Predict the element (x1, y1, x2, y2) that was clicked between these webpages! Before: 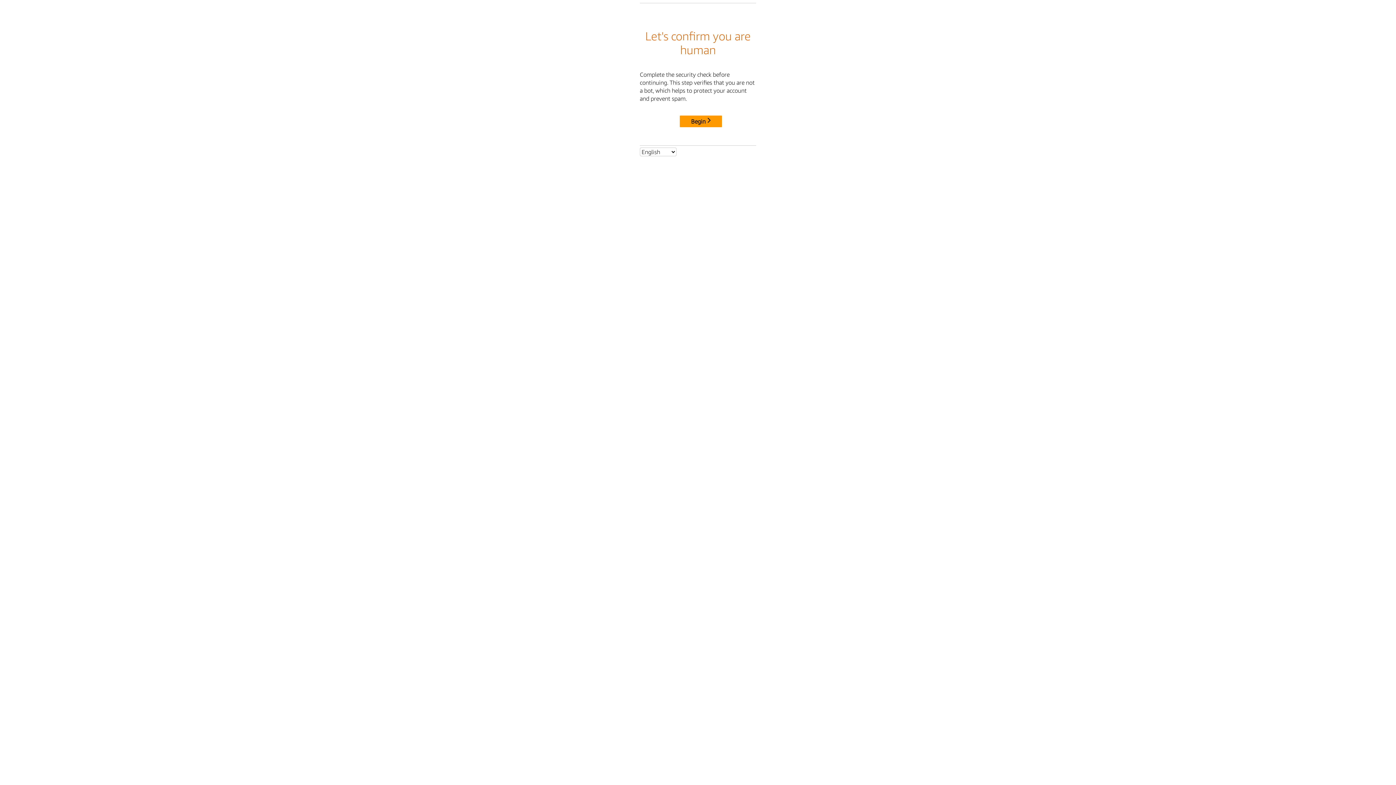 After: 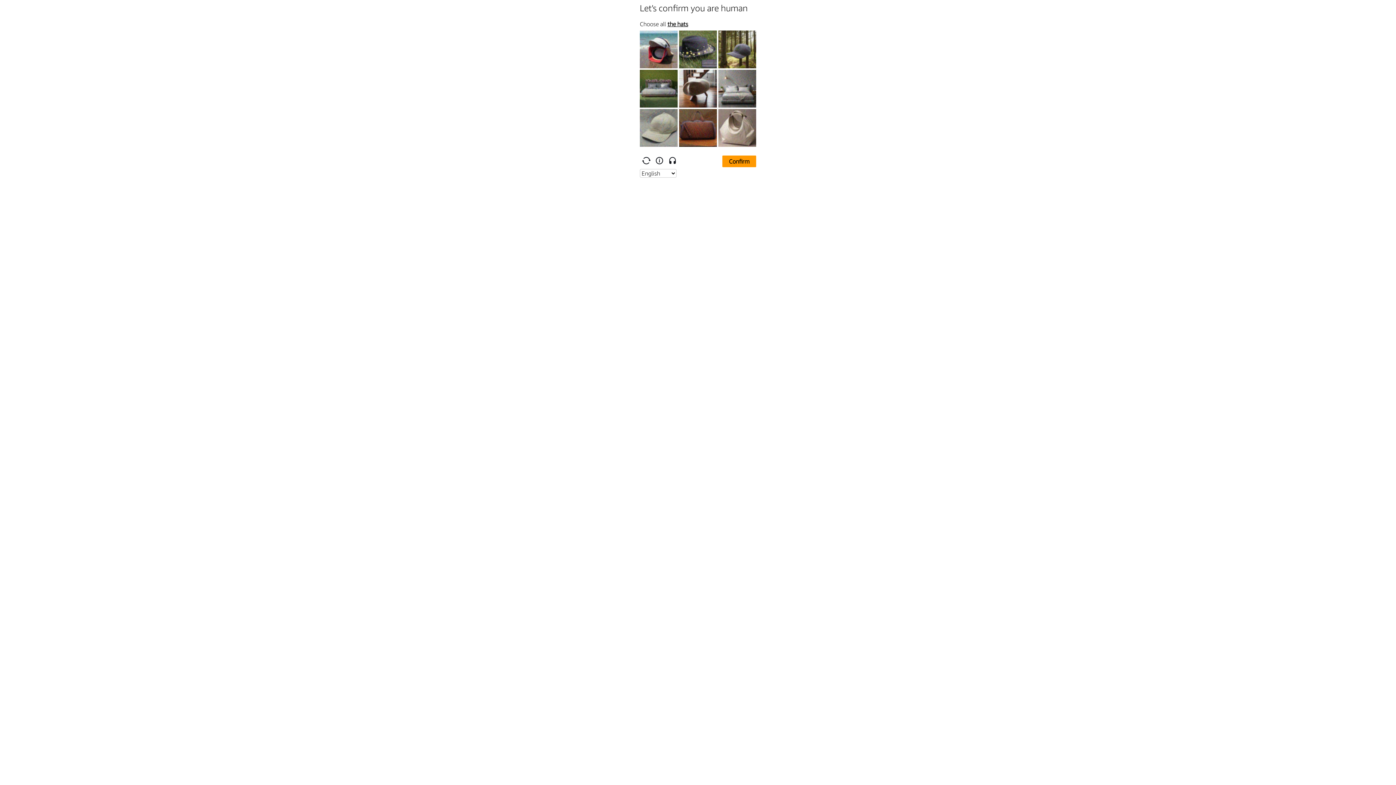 Action: bbox: (680, 115, 722, 127) label: Begin